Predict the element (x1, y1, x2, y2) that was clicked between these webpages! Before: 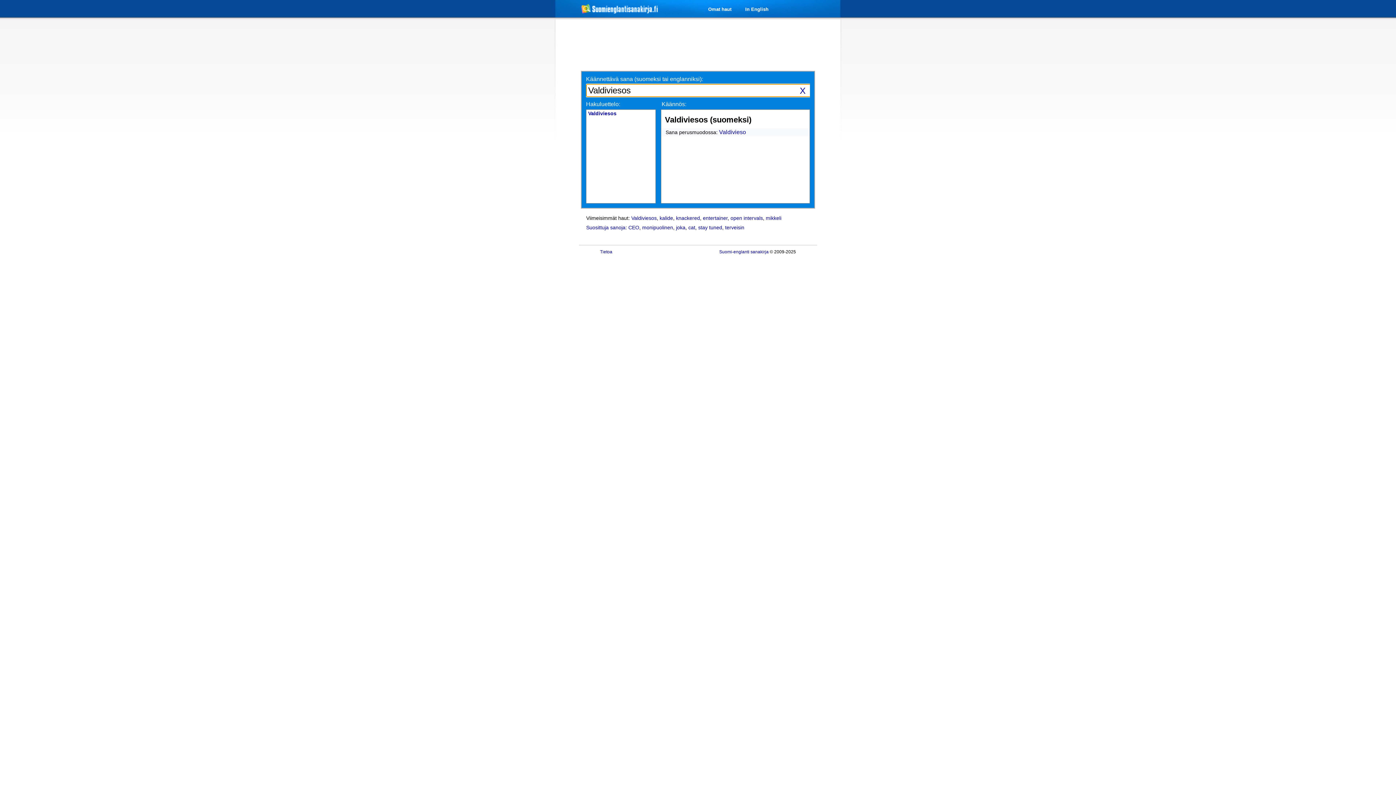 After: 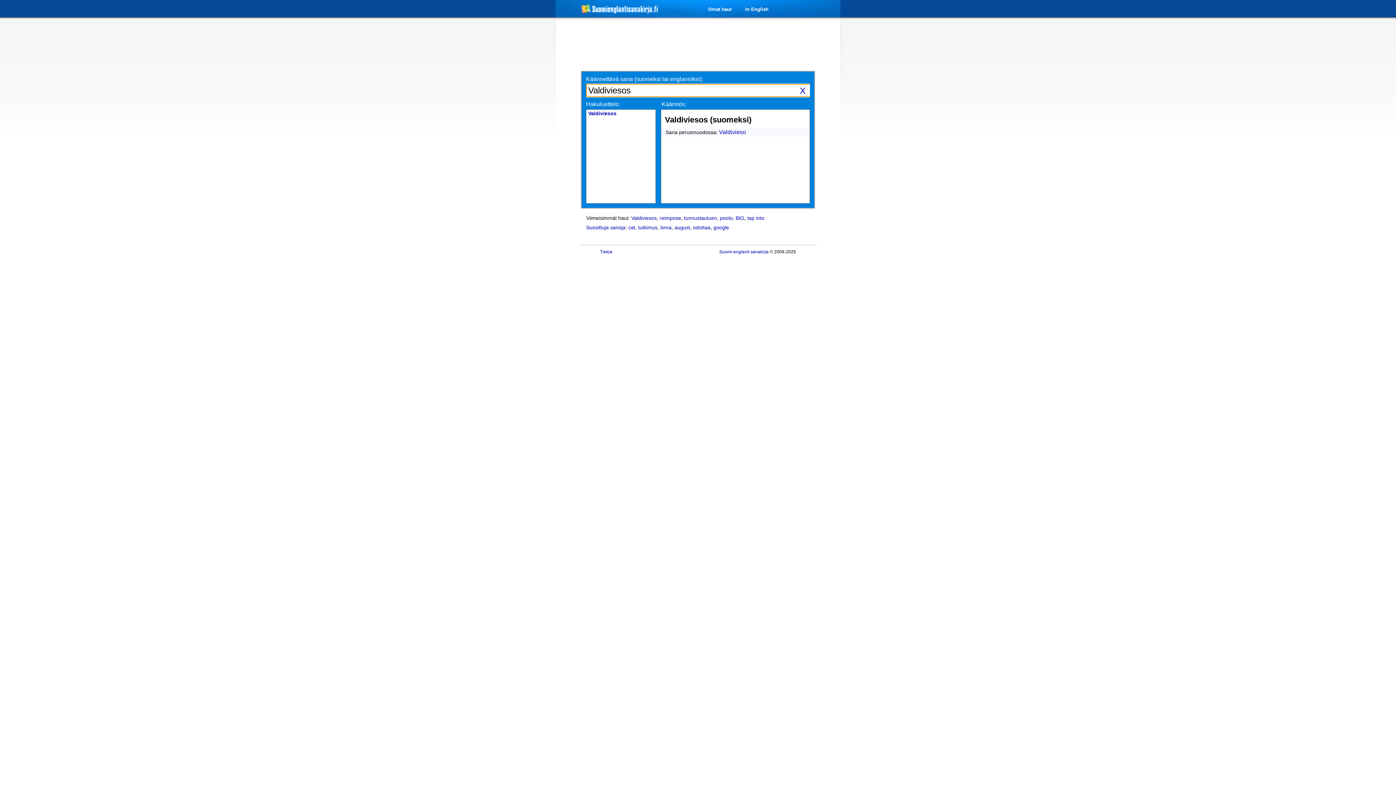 Action: bbox: (631, 215, 656, 221) label: Valdiviesos